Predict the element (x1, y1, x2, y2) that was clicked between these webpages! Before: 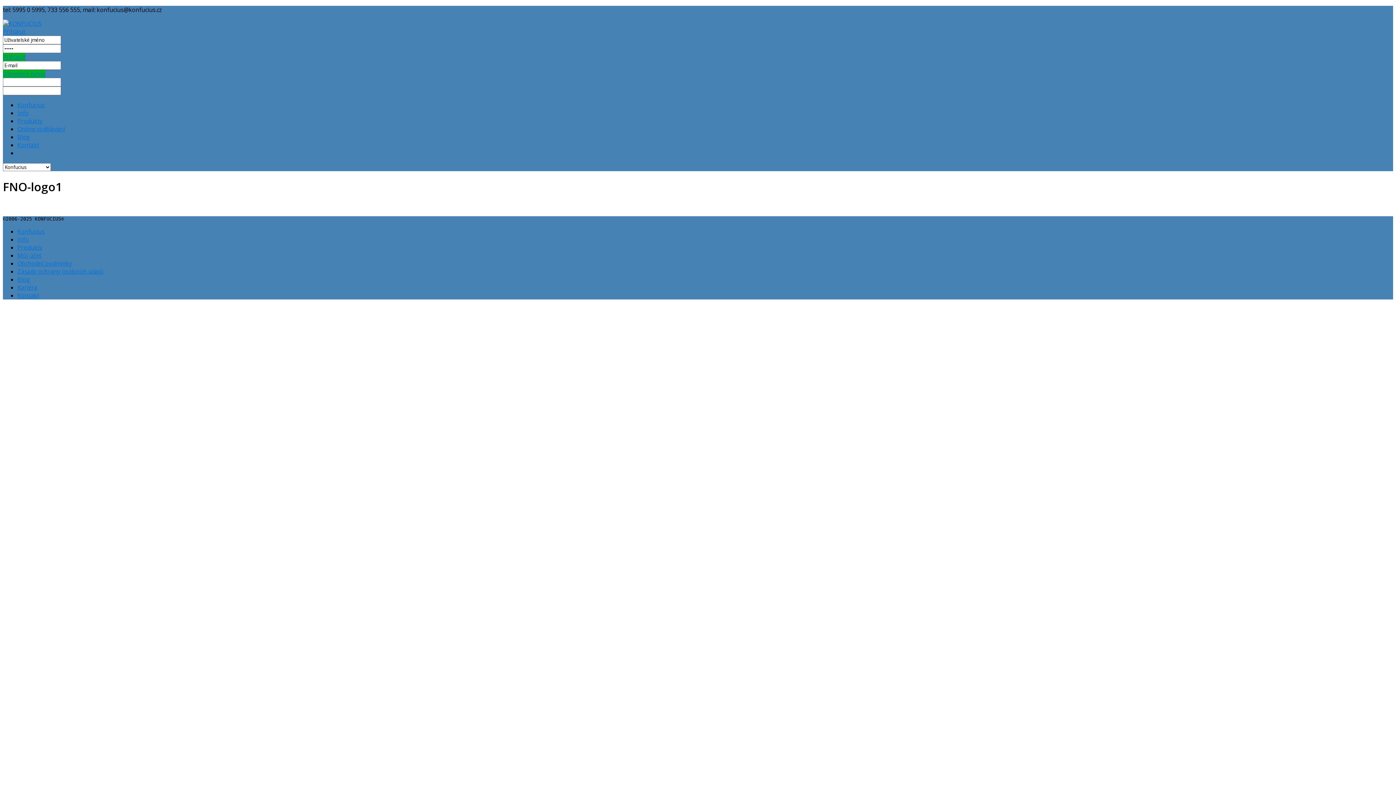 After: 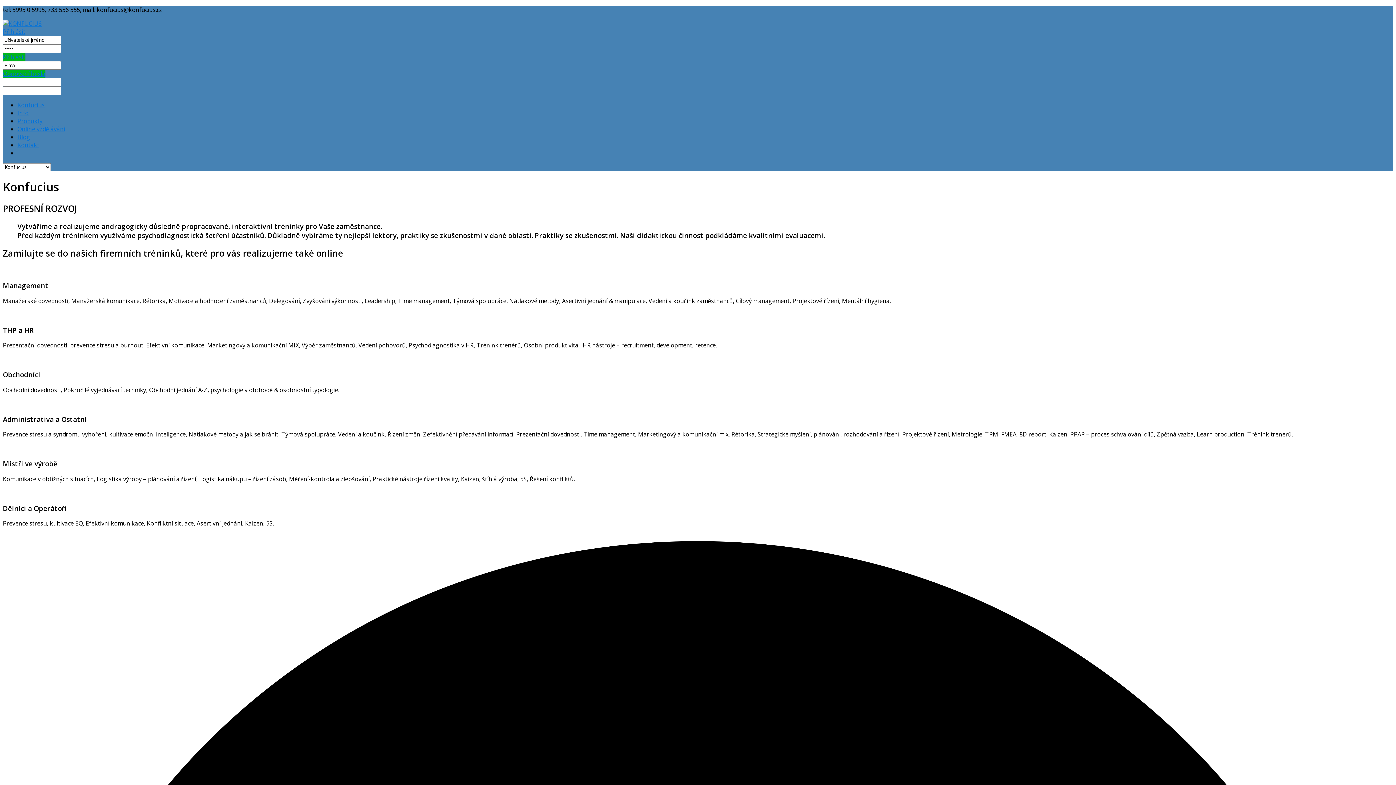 Action: label: Info bbox: (17, 235, 28, 243)